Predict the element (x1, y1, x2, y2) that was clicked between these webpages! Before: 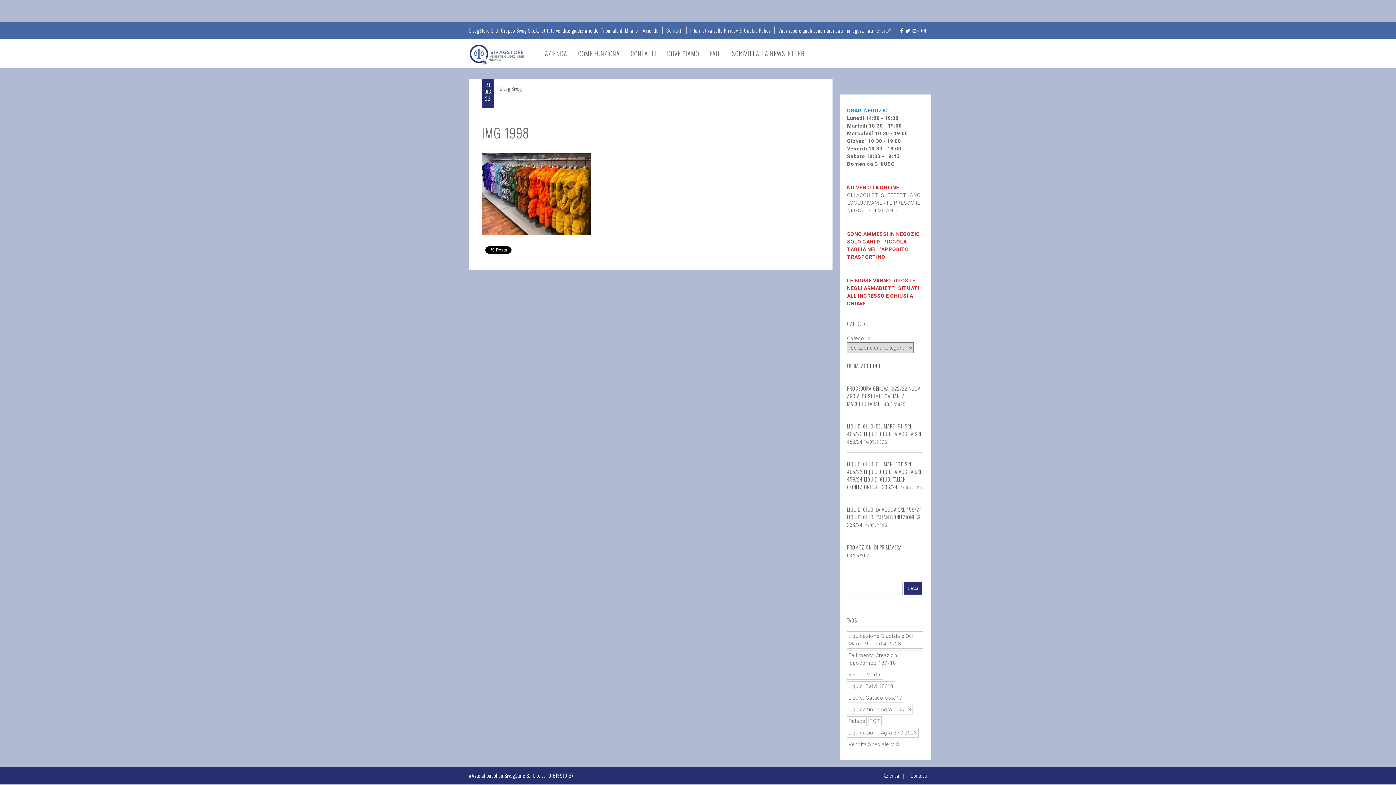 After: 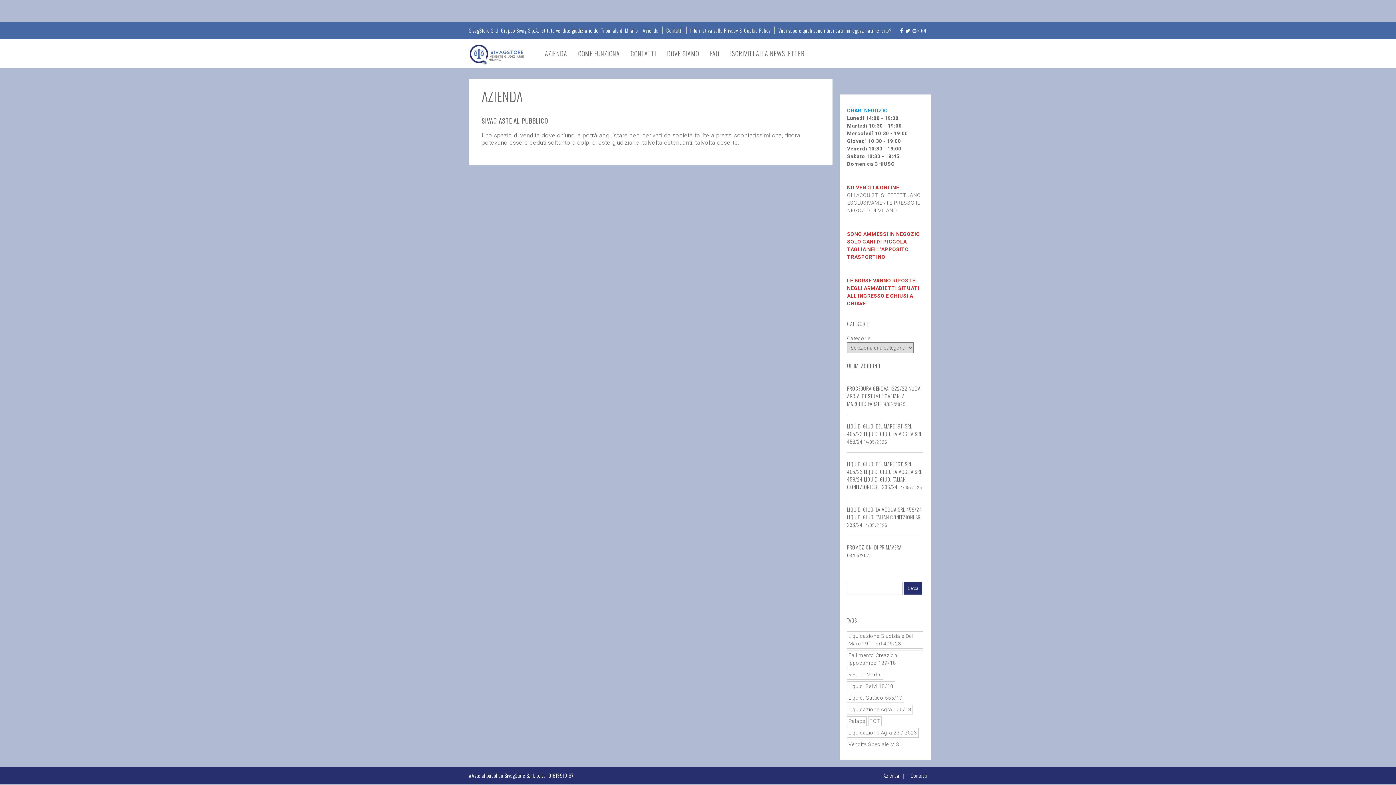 Action: label: AZIENDA bbox: (545, 48, 567, 58)